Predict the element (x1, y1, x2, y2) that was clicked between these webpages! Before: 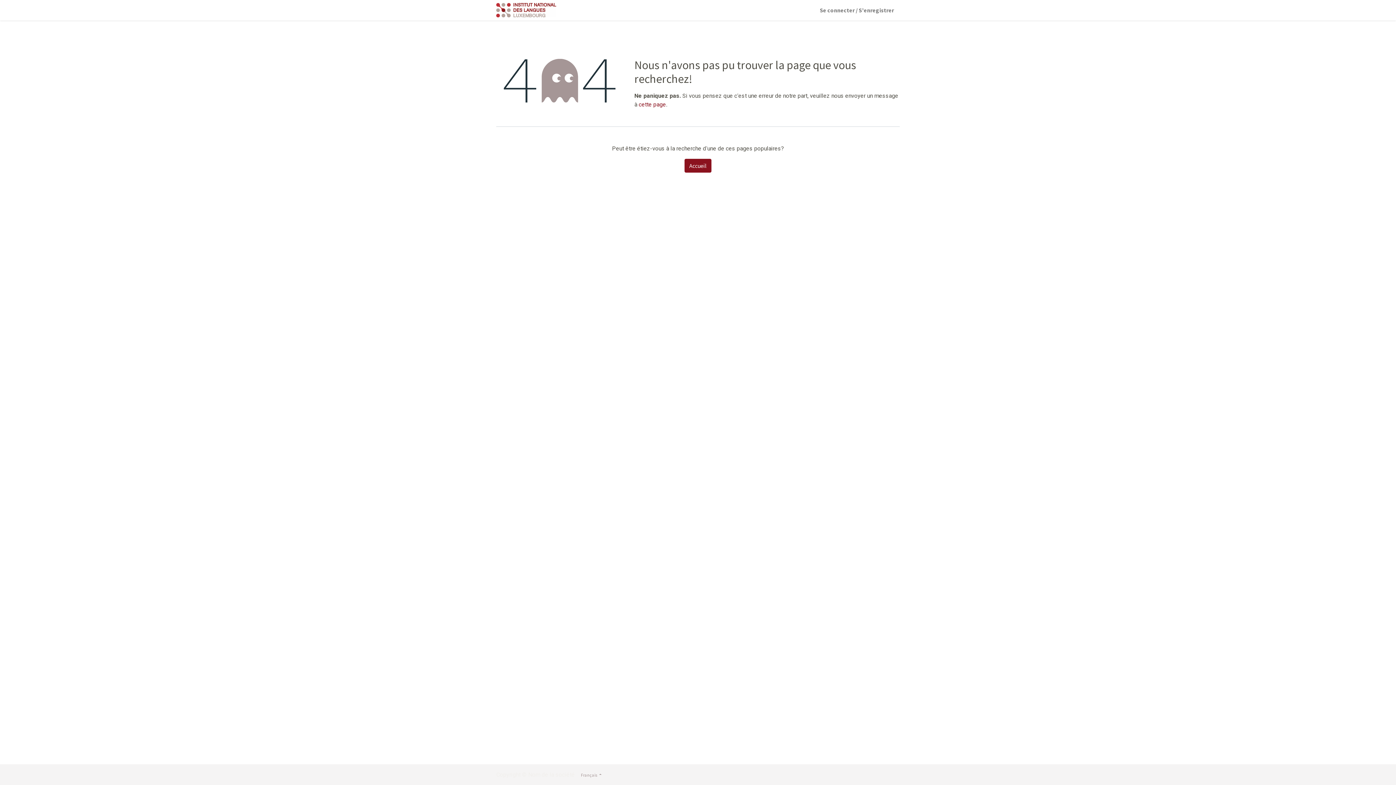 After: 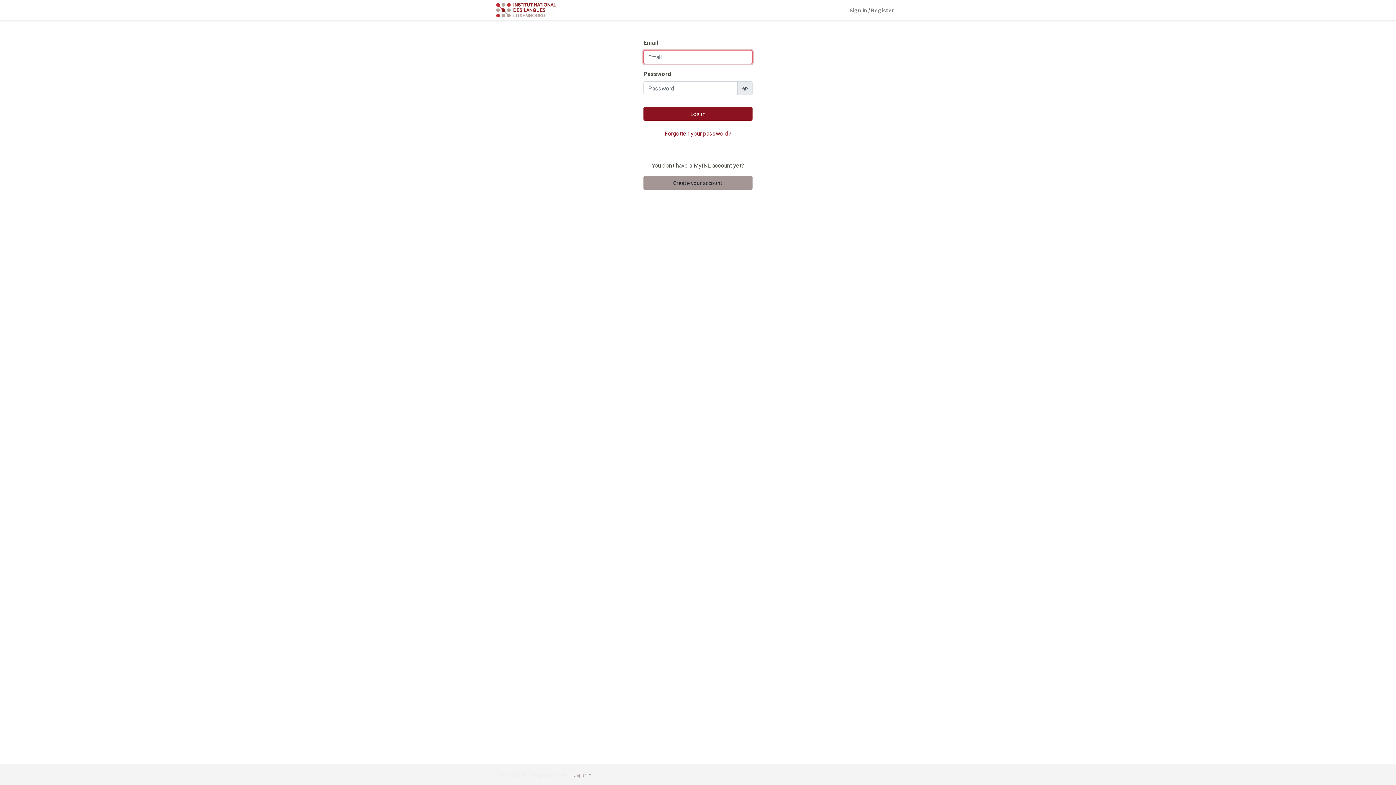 Action: label: Se connecter / S’enregistrer bbox: (817, 2, 897, 17)